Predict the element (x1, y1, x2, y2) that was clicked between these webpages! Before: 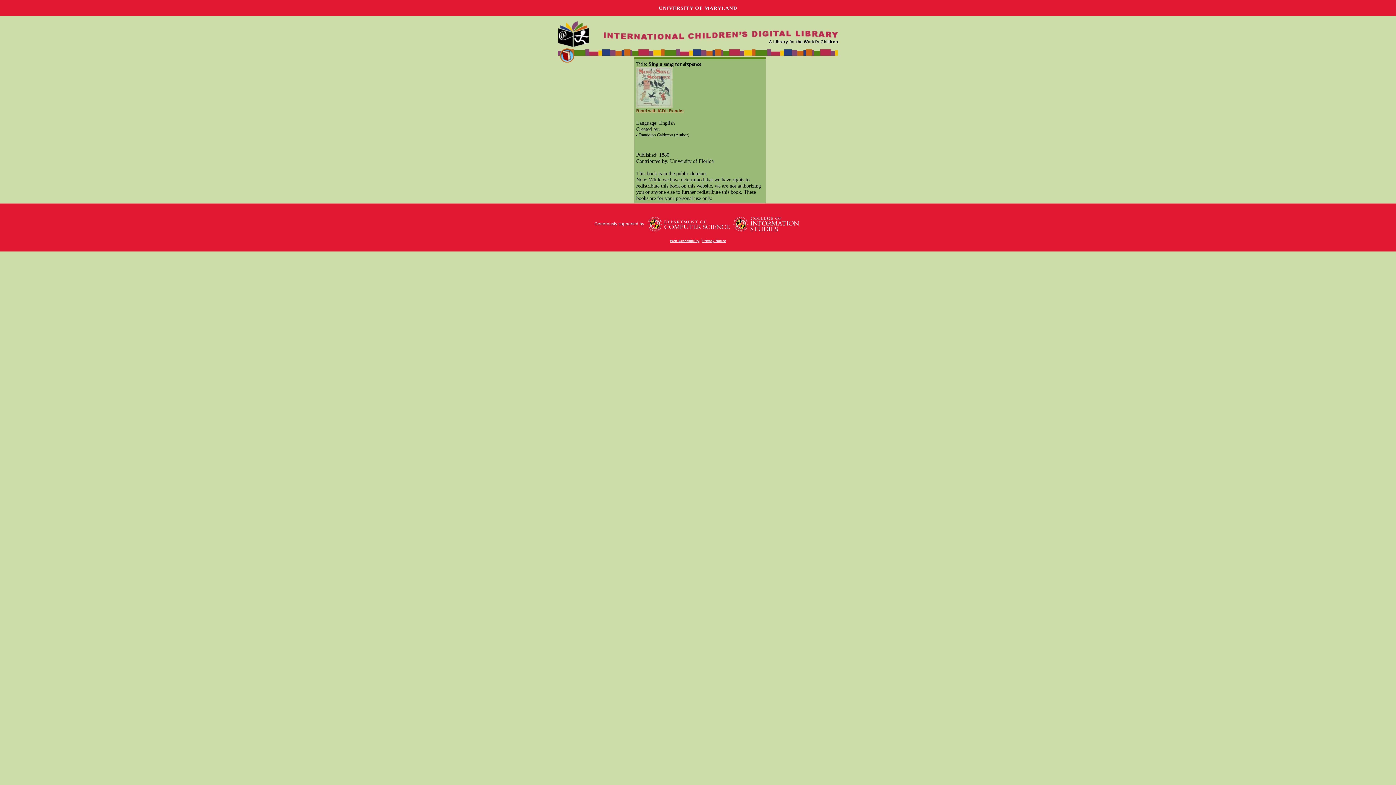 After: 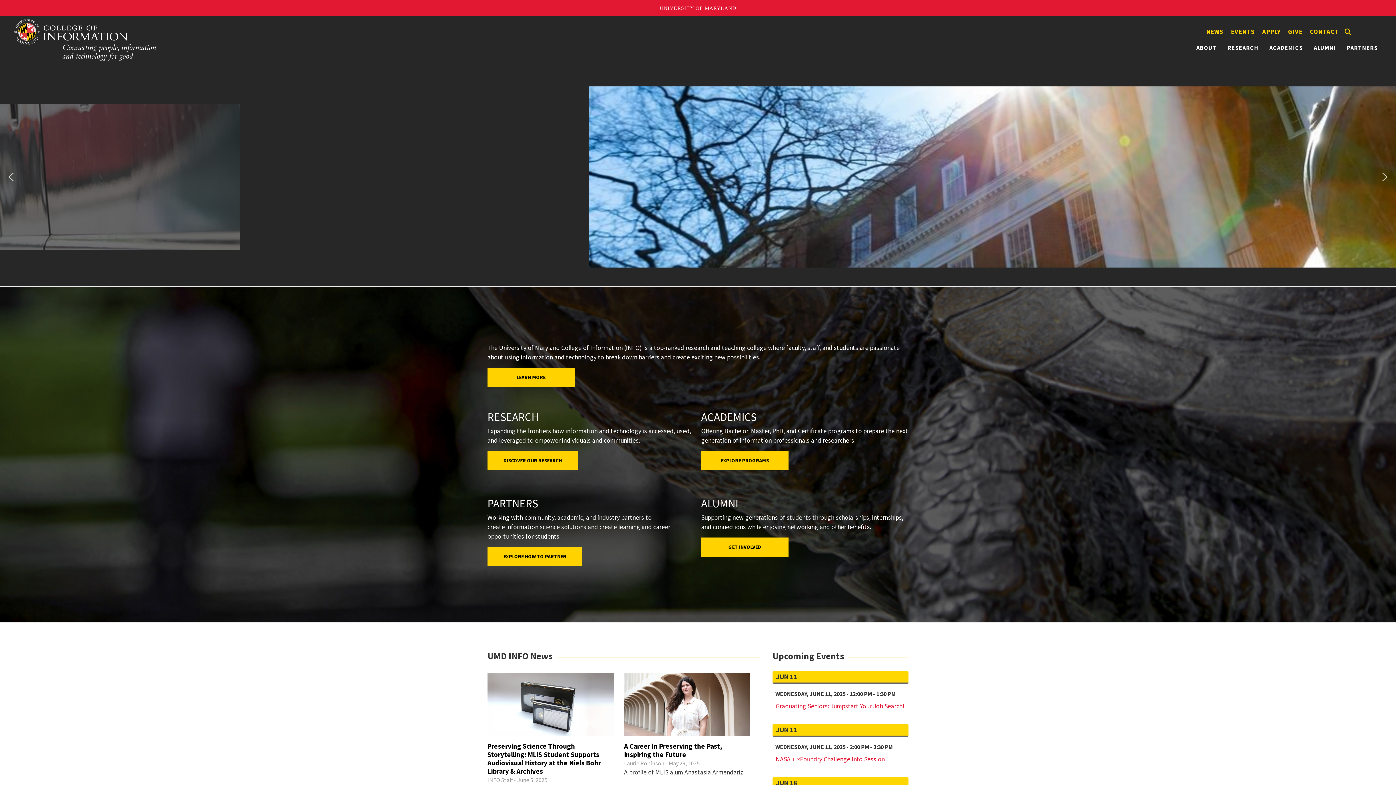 Action: bbox: (730, 222, 801, 226)